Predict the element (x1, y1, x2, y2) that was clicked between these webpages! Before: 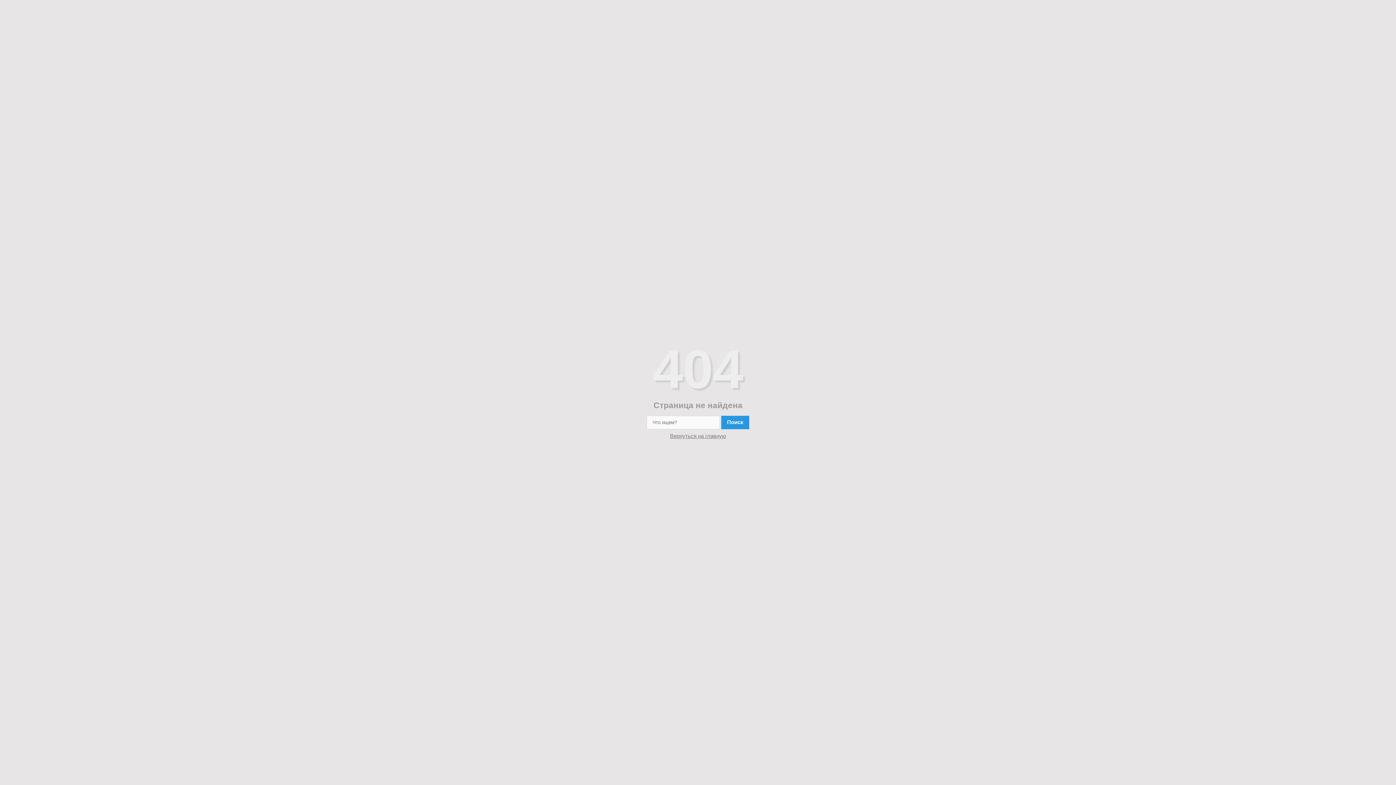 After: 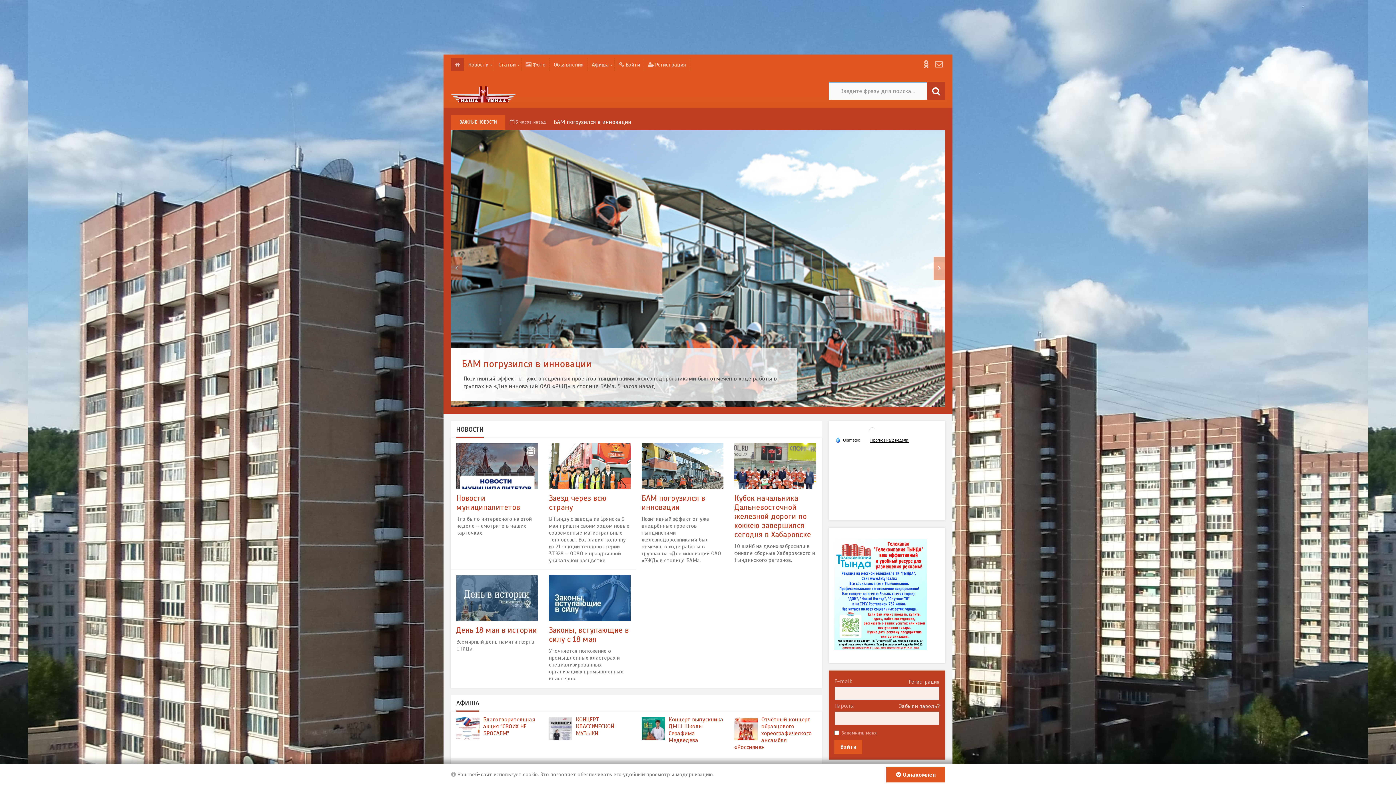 Action: bbox: (670, 433, 726, 439) label: Вернуться на главную